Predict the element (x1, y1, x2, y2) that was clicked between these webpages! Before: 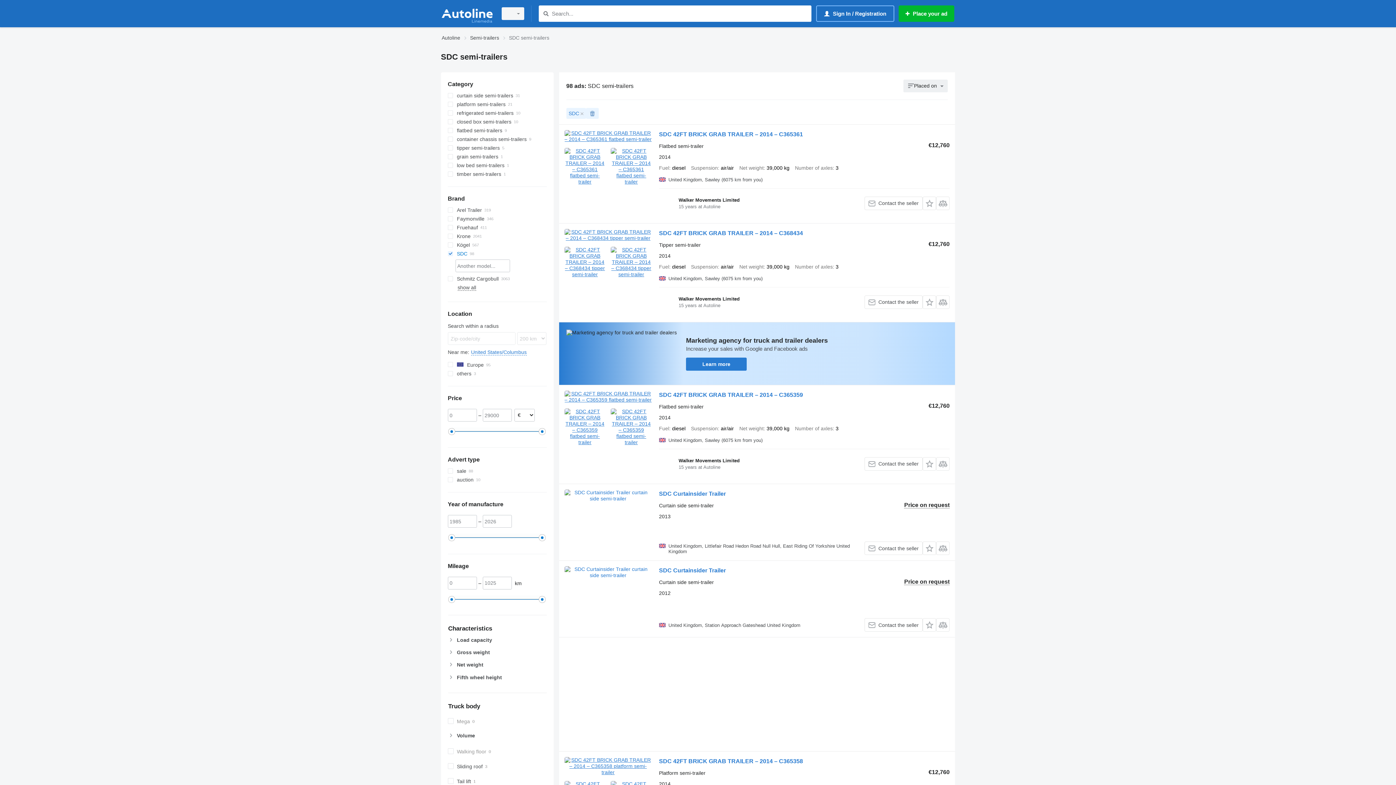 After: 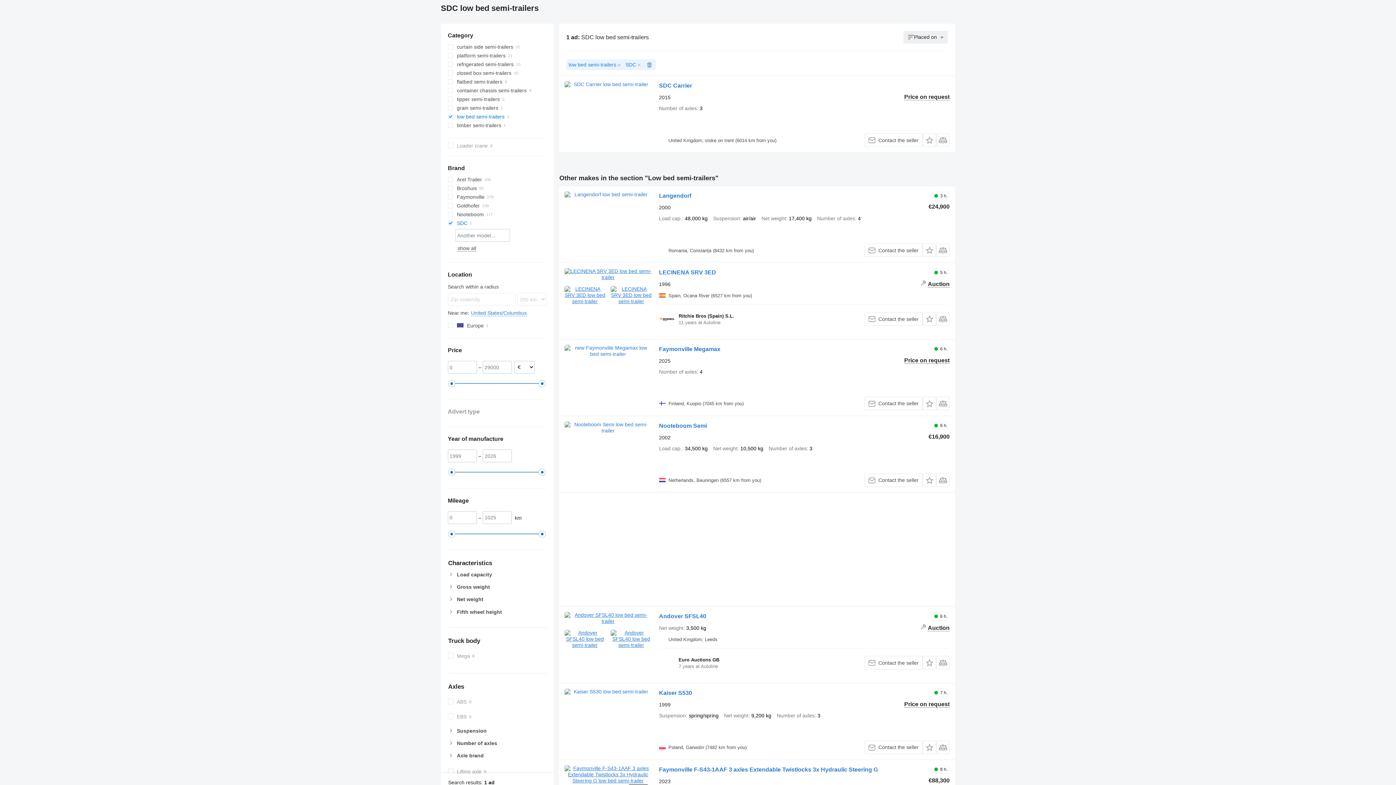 Action: bbox: (447, 161, 546, 169) label: low bed semi-trailers